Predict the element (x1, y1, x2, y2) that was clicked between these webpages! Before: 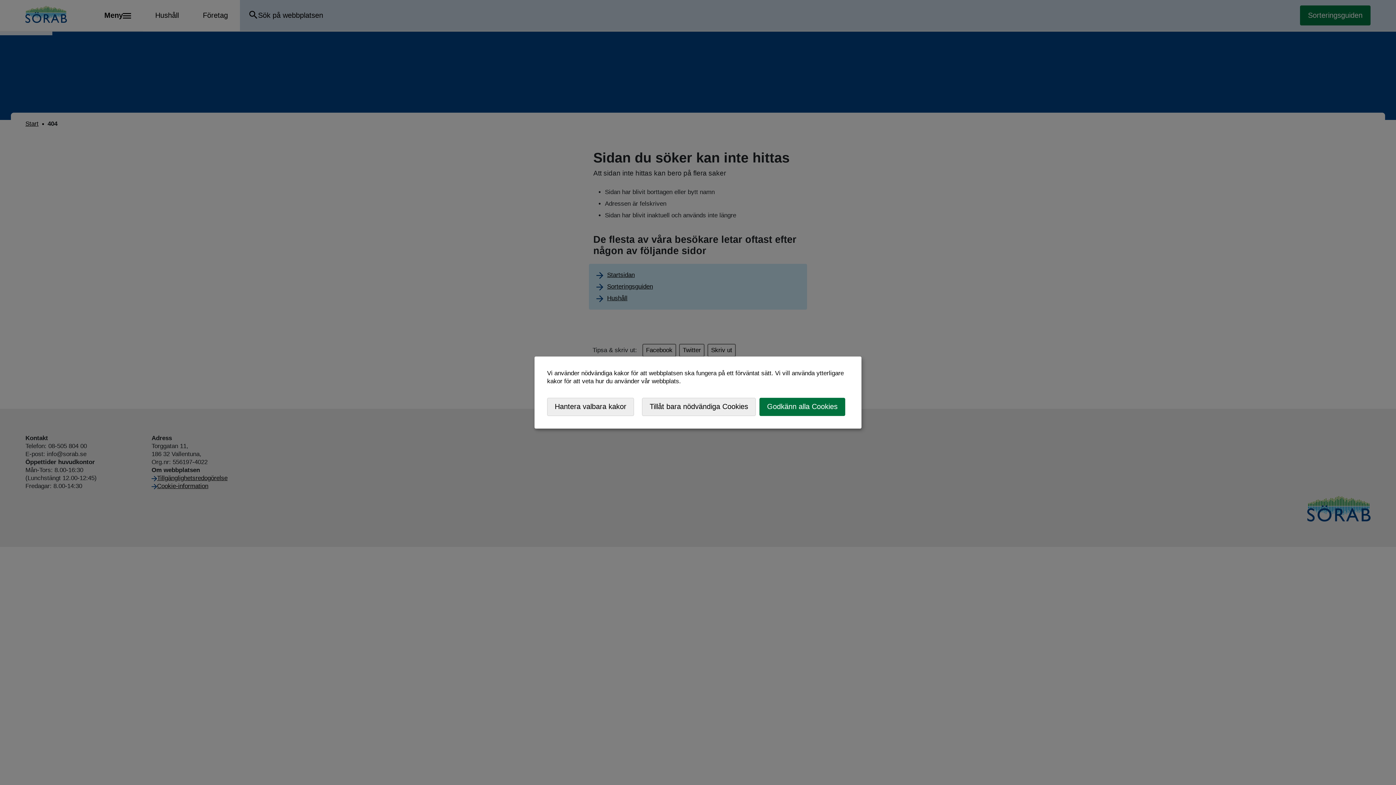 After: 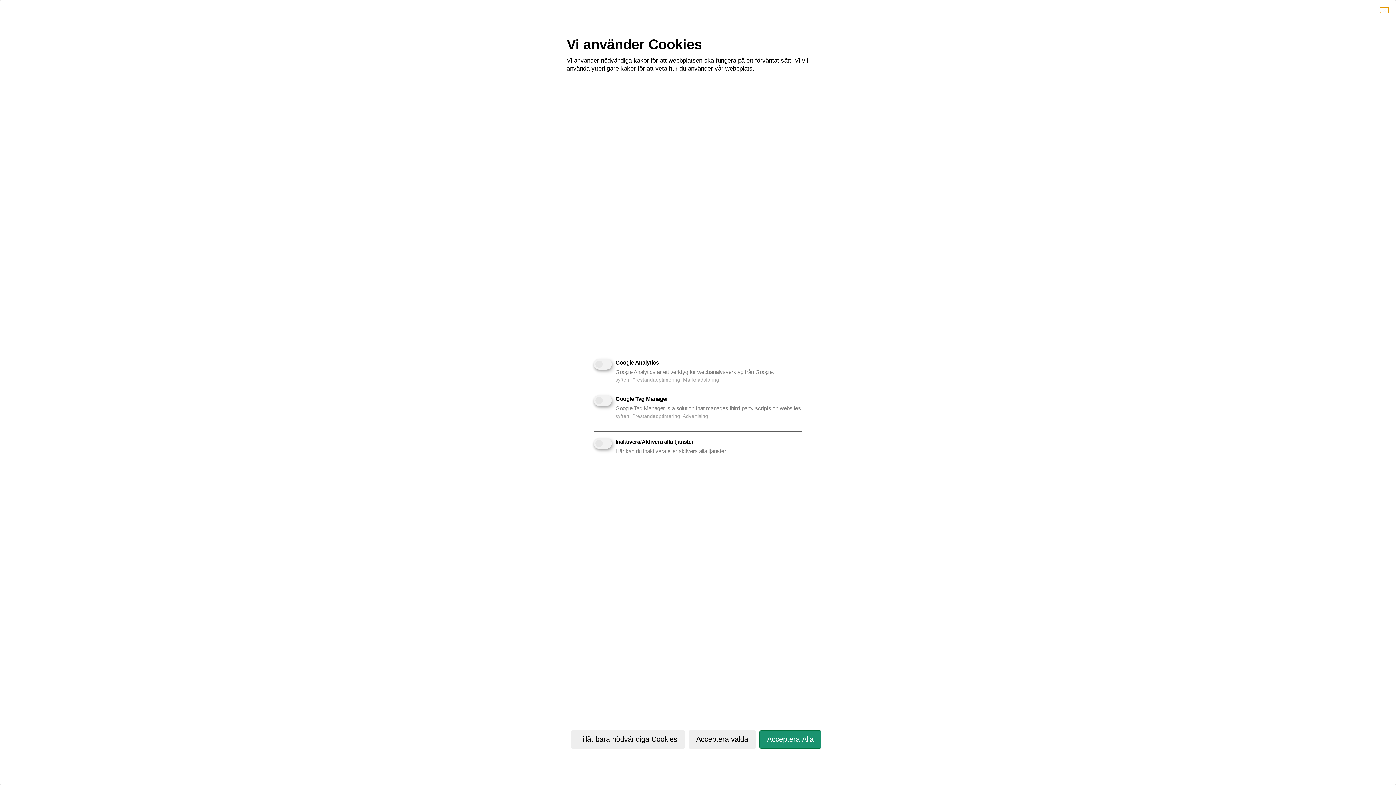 Action: label: Hantera valbara kakor bbox: (547, 397, 634, 416)